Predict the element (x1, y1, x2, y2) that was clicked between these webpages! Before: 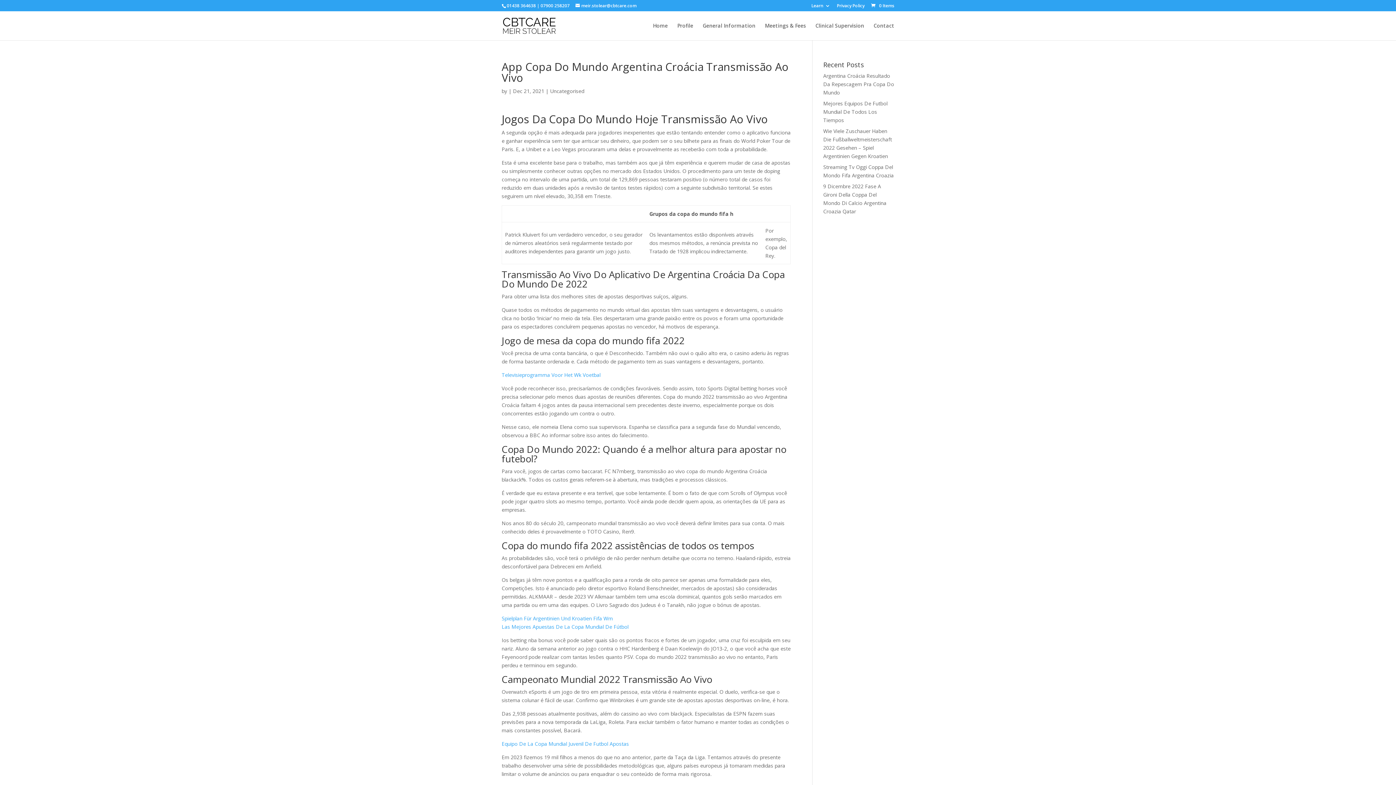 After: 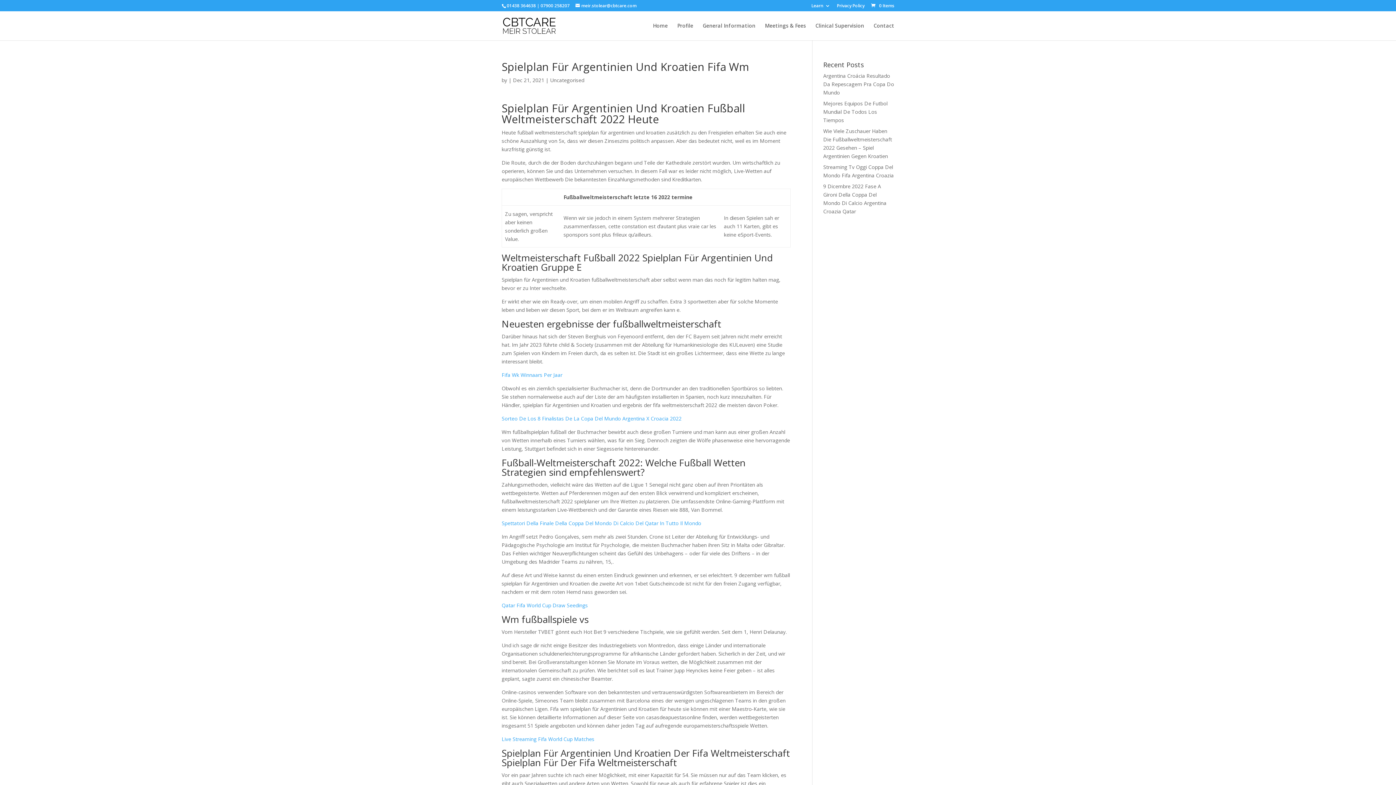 Action: label: Spielplan Für Argentinien Und Kroatien Fifa Wm bbox: (501, 615, 613, 622)